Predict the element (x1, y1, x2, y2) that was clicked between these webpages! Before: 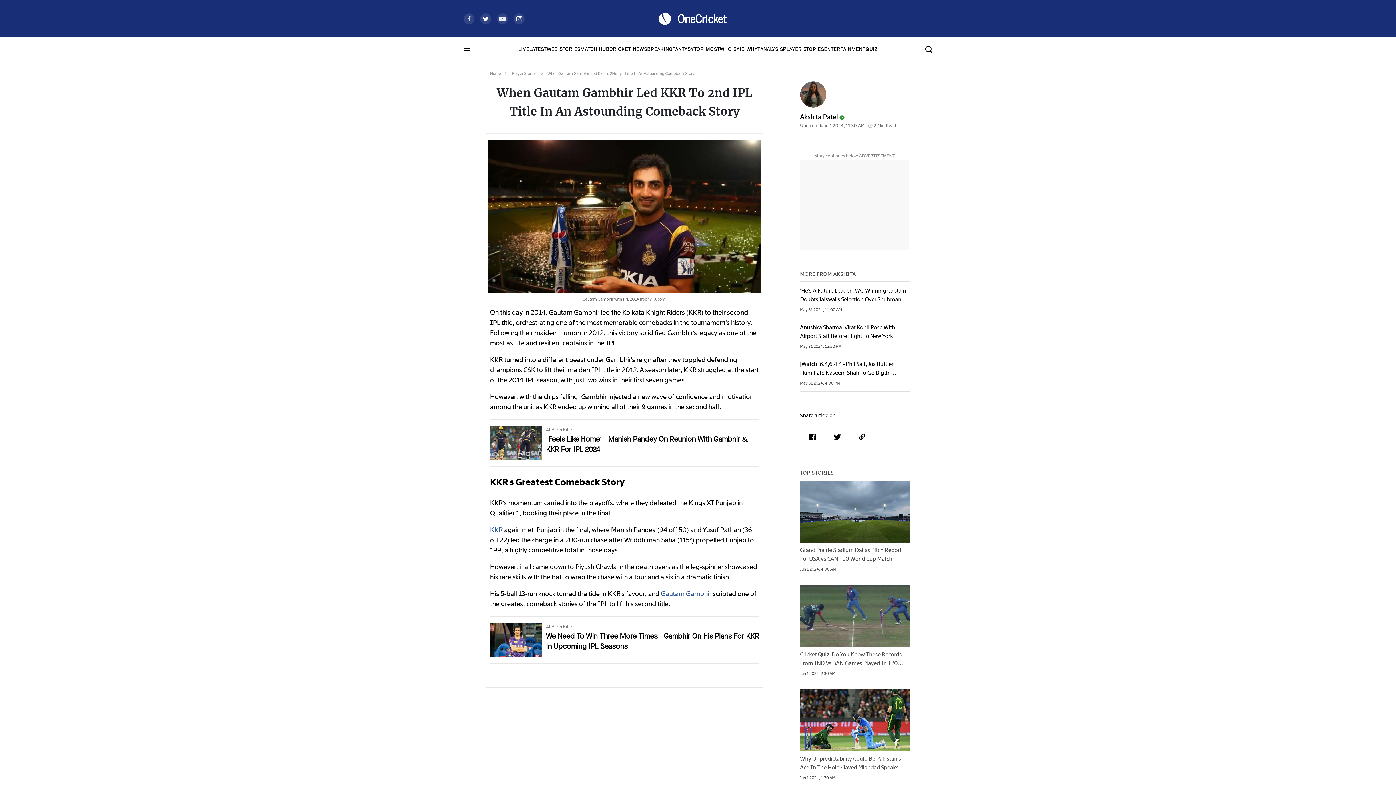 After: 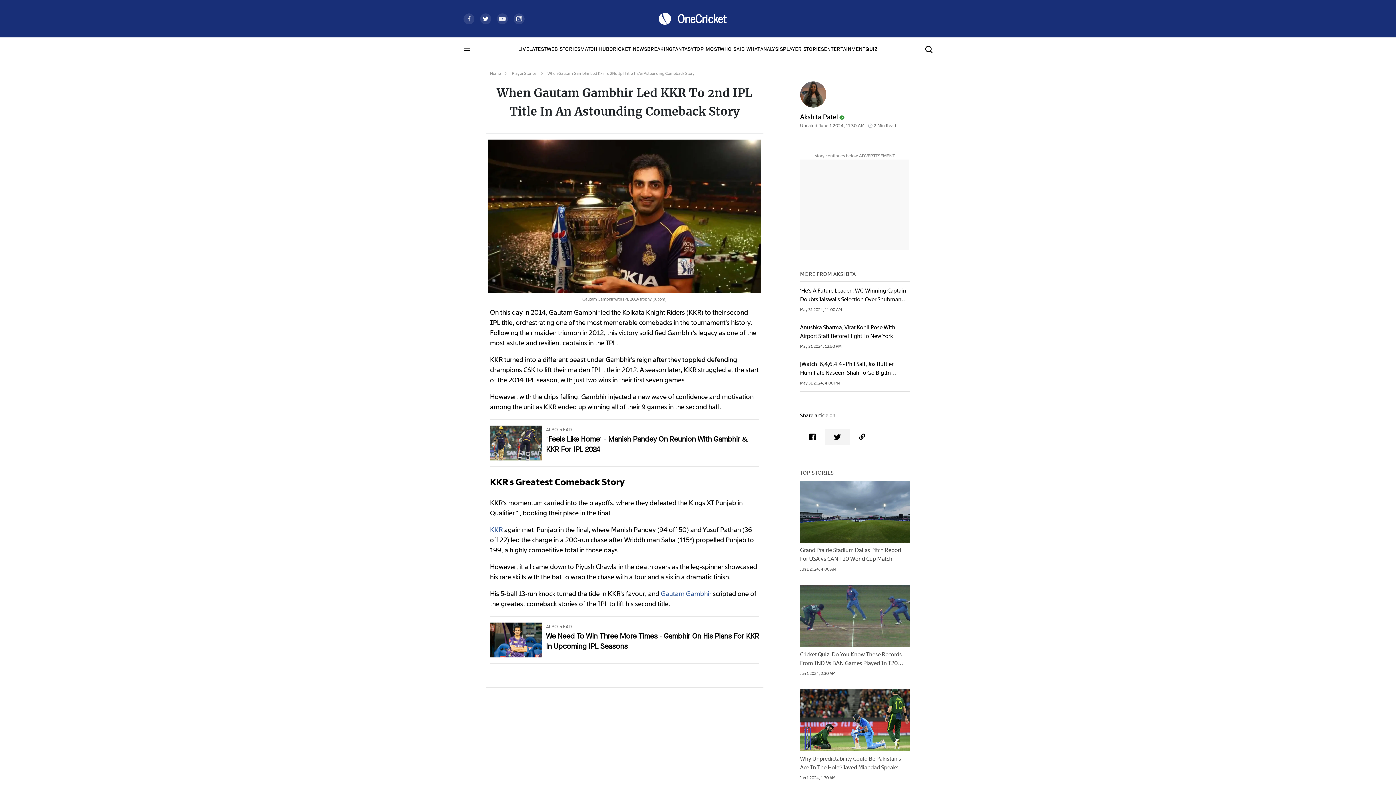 Action: bbox: (824, 428, 849, 444)